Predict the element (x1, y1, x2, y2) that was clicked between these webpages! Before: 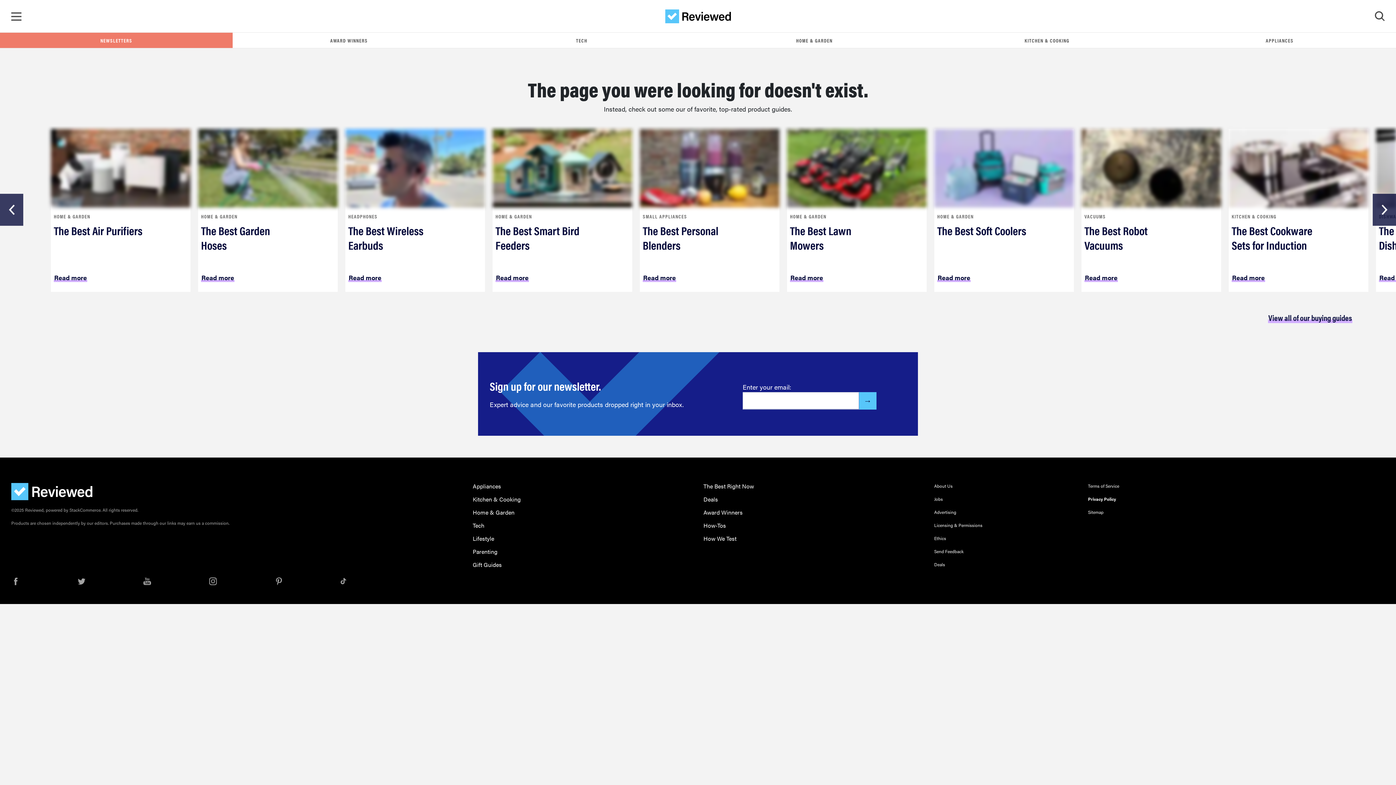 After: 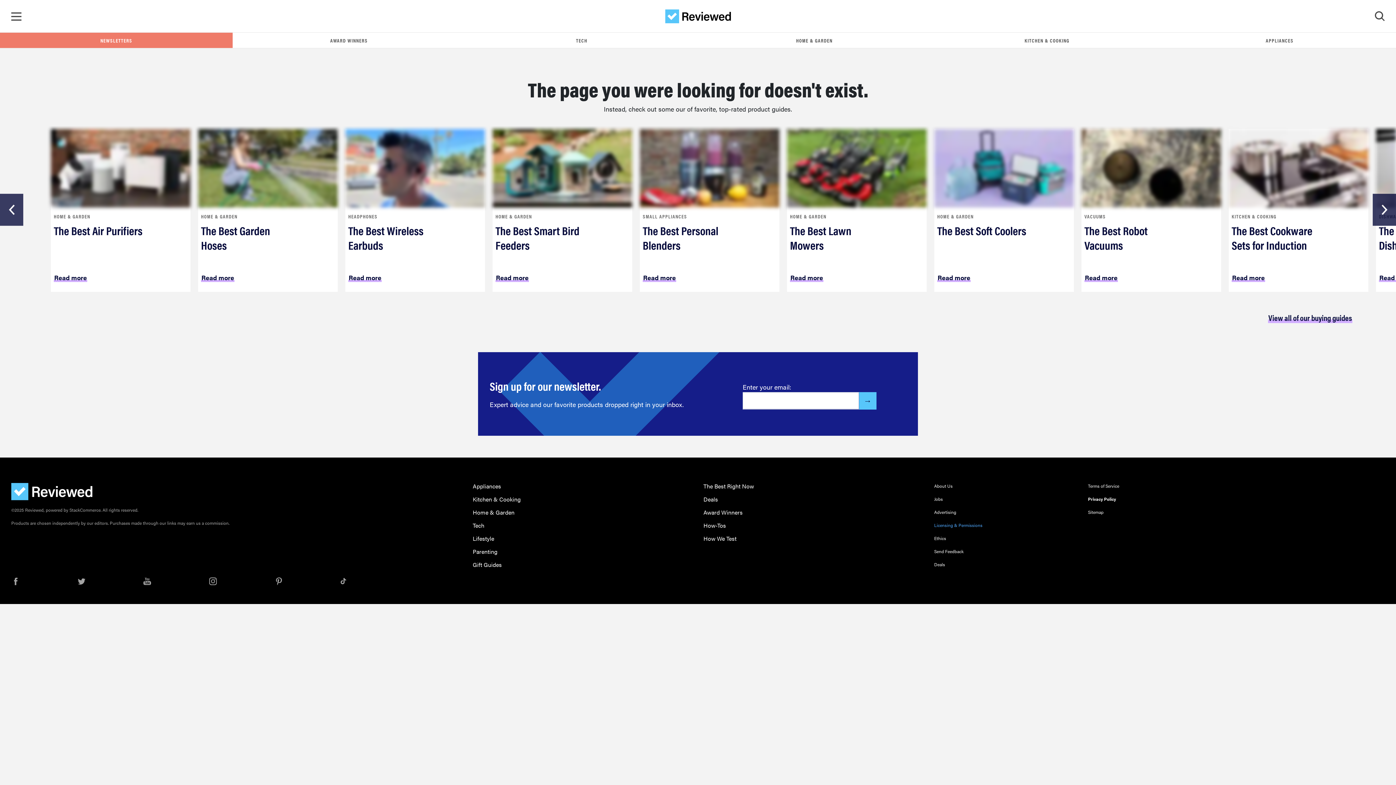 Action: bbox: (934, 522, 982, 528) label: Licensing & Permissions